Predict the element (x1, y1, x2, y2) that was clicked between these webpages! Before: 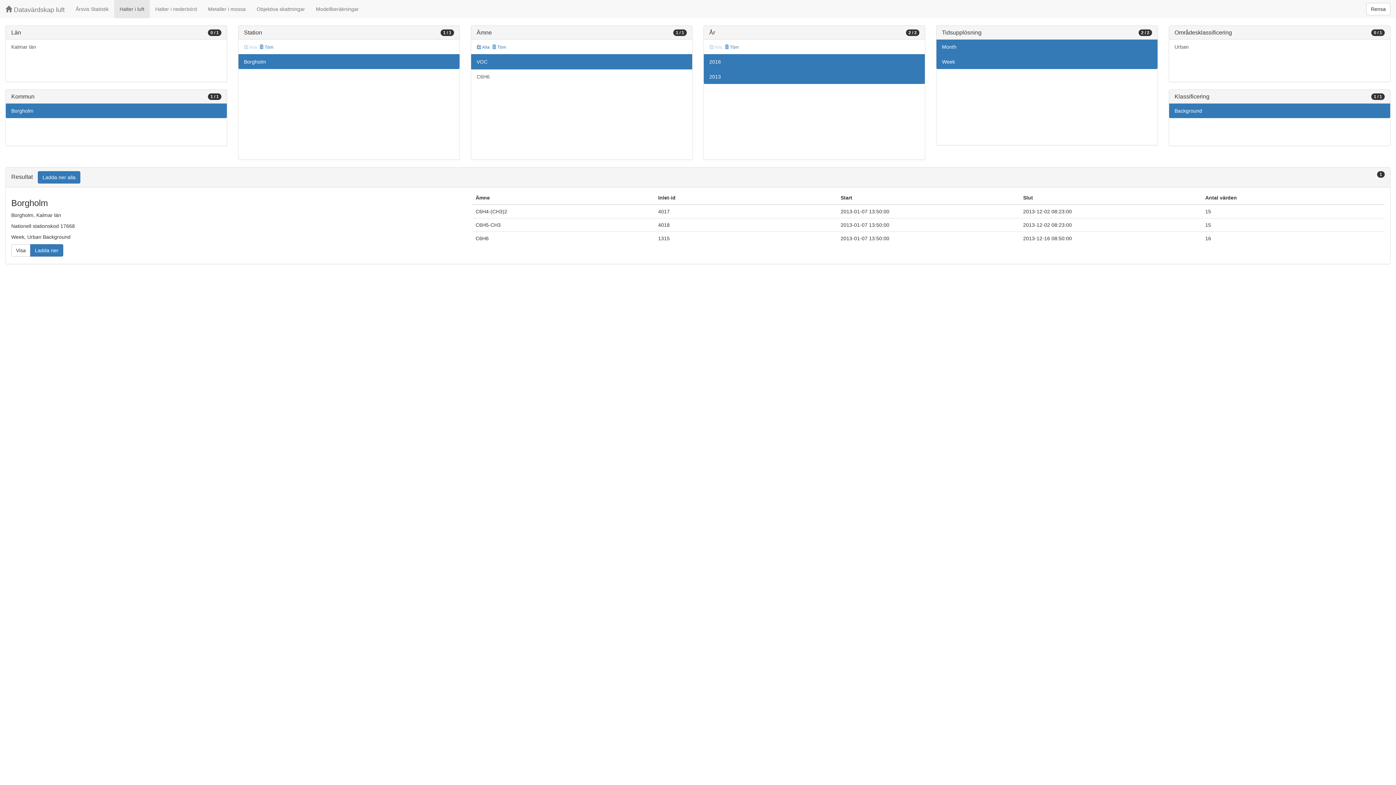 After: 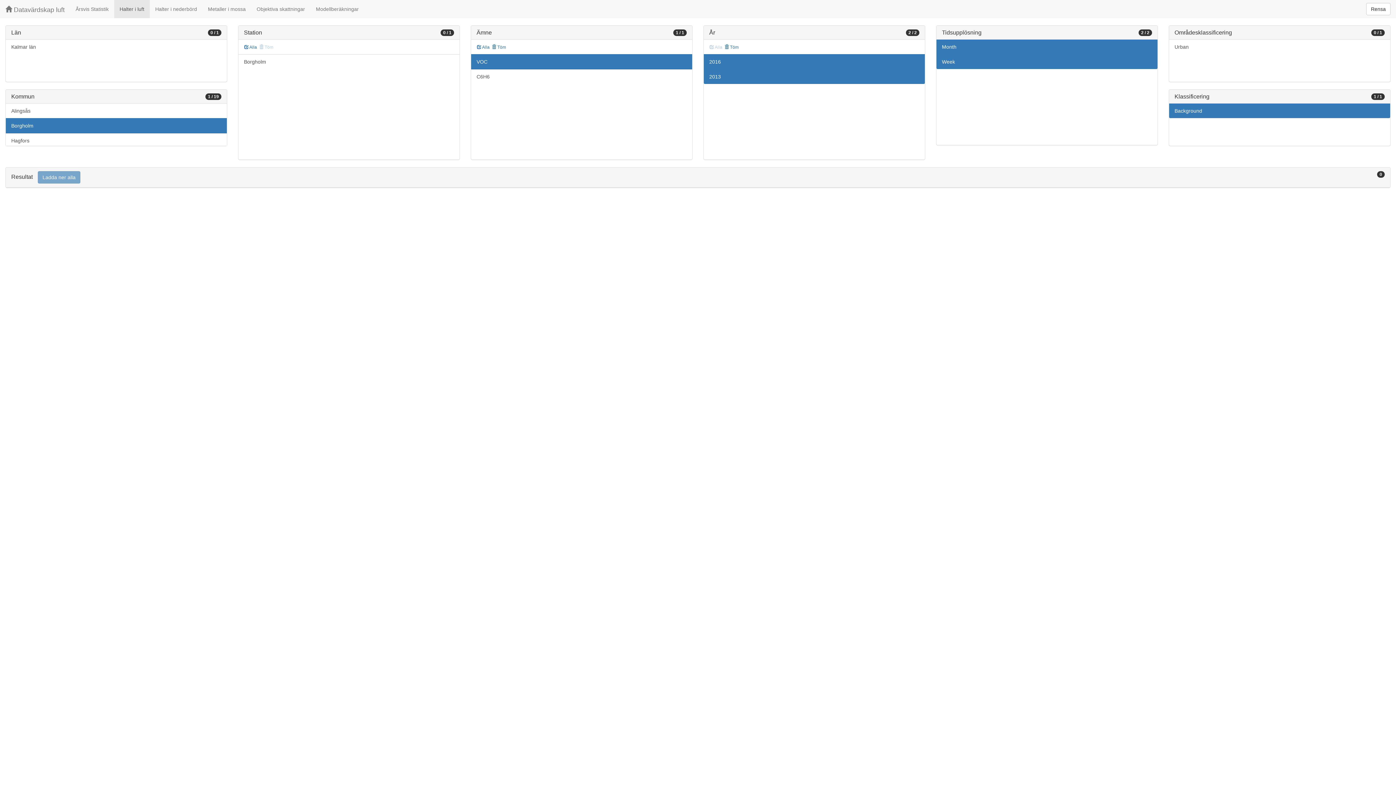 Action: label:  Töm bbox: (258, 43, 273, 51)